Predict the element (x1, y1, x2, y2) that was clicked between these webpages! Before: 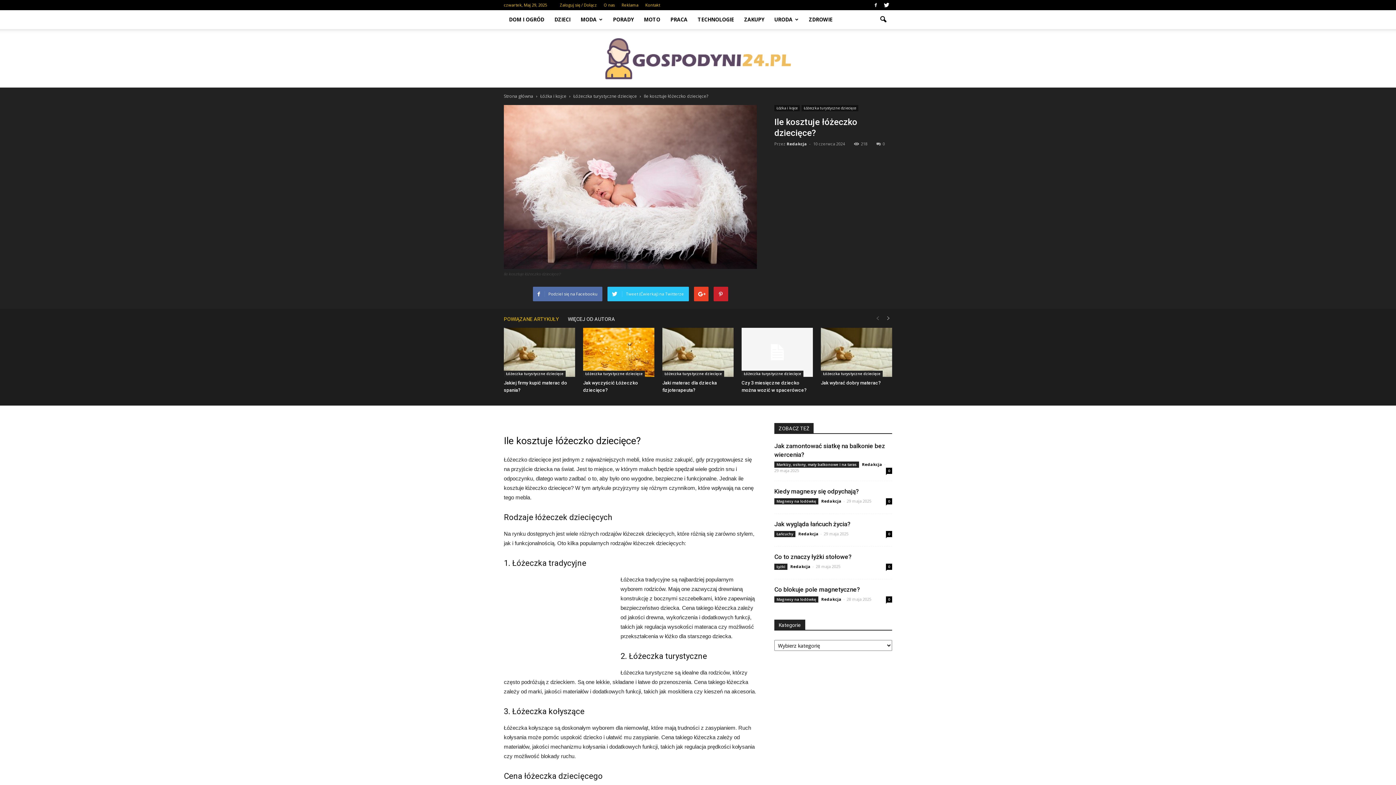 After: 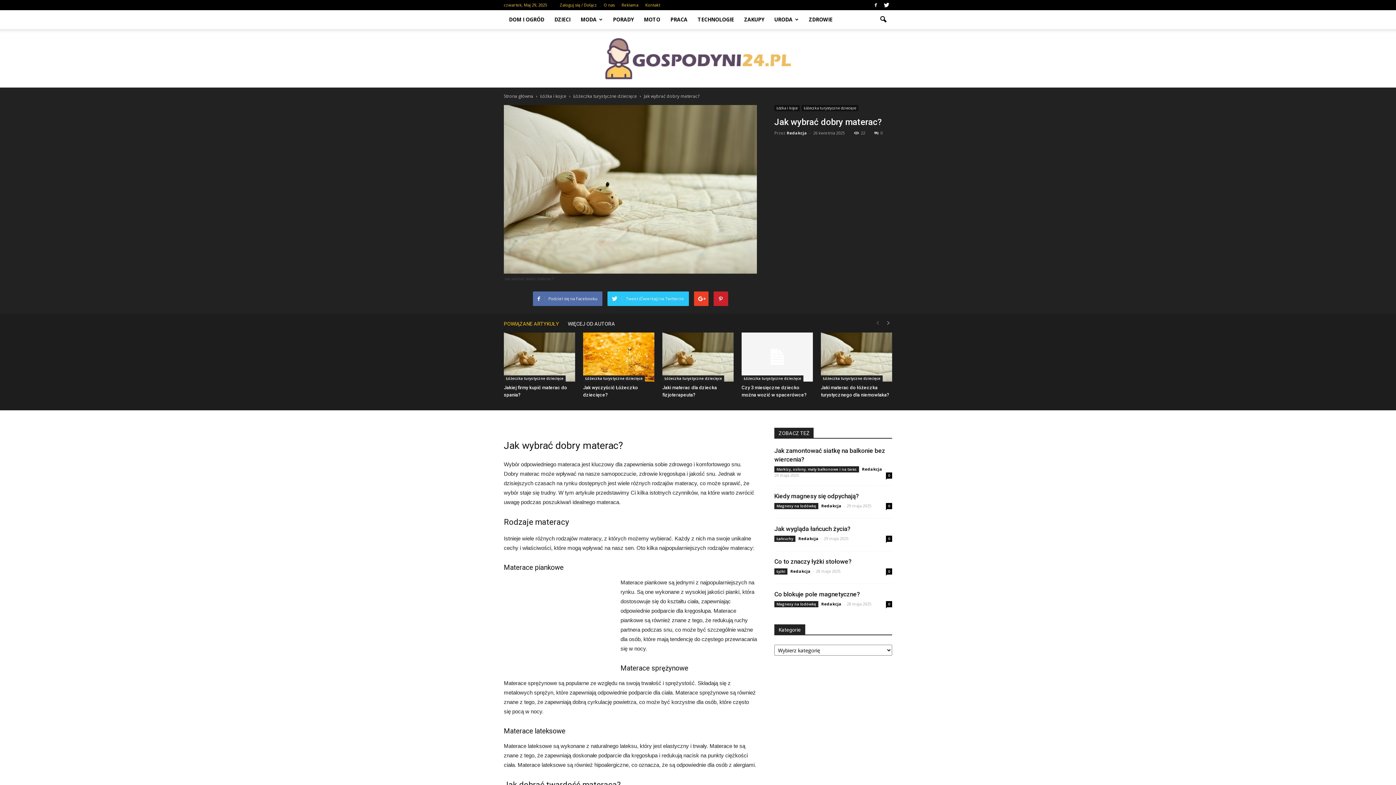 Action: bbox: (821, 380, 880, 385) label: Jak wybrać dobry materac?